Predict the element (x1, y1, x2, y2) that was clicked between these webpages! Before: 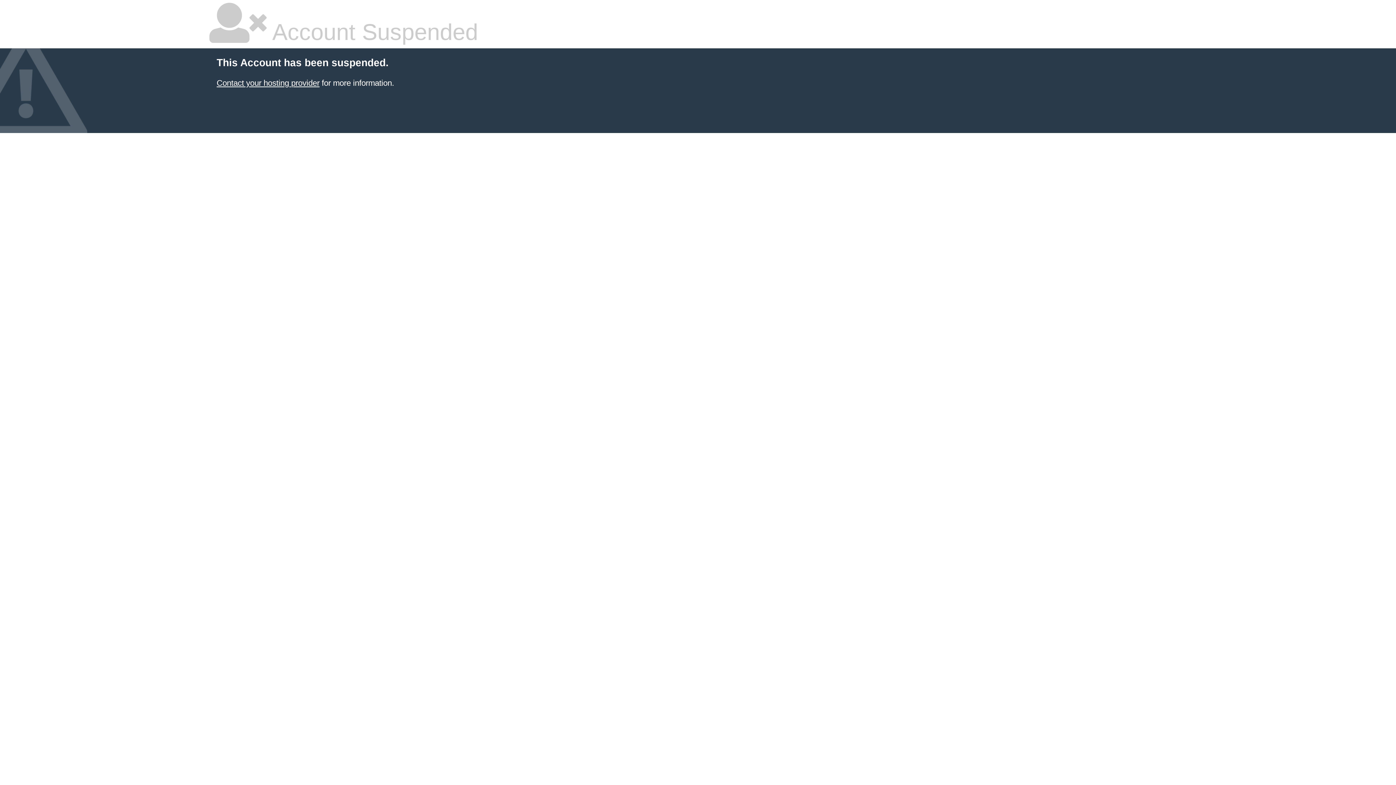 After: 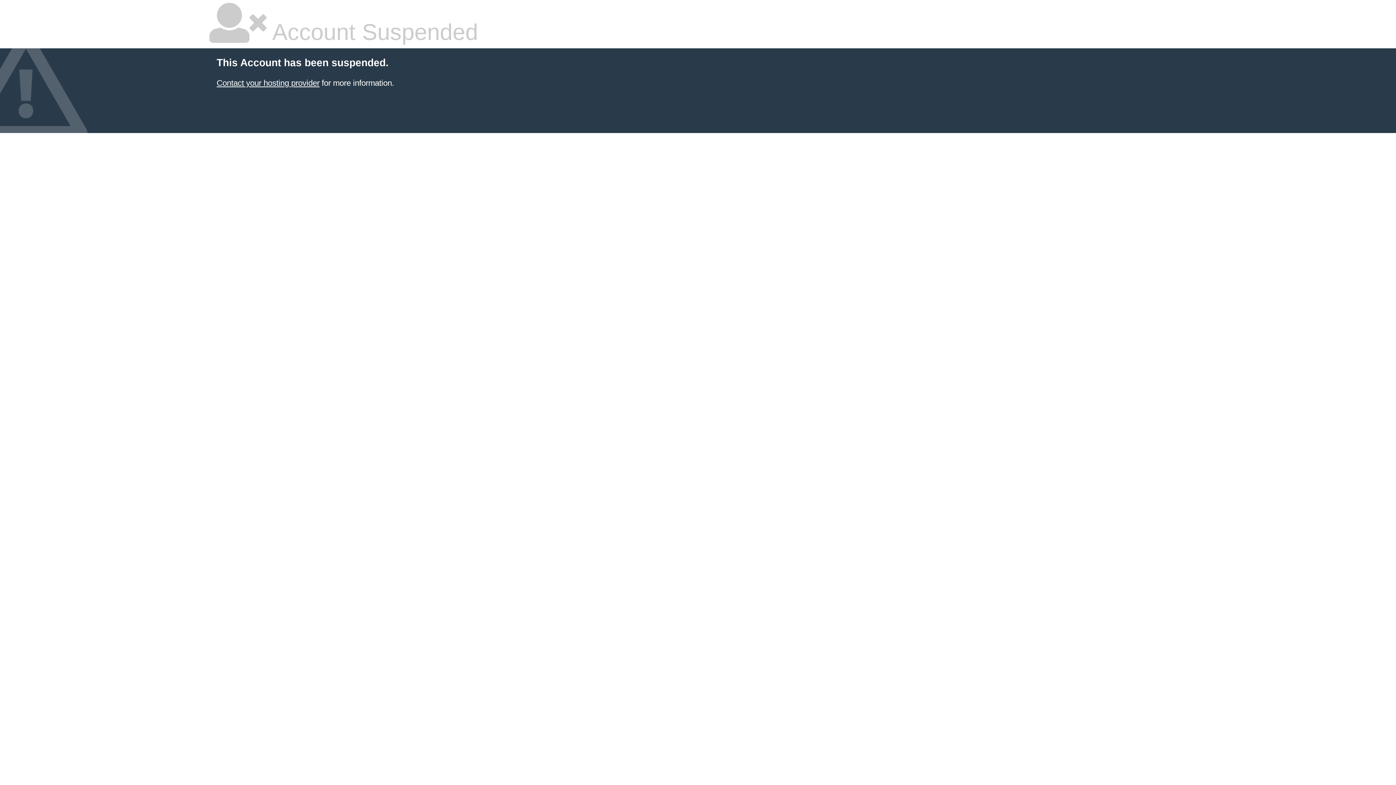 Action: label: Contact your hosting provider bbox: (216, 78, 319, 87)